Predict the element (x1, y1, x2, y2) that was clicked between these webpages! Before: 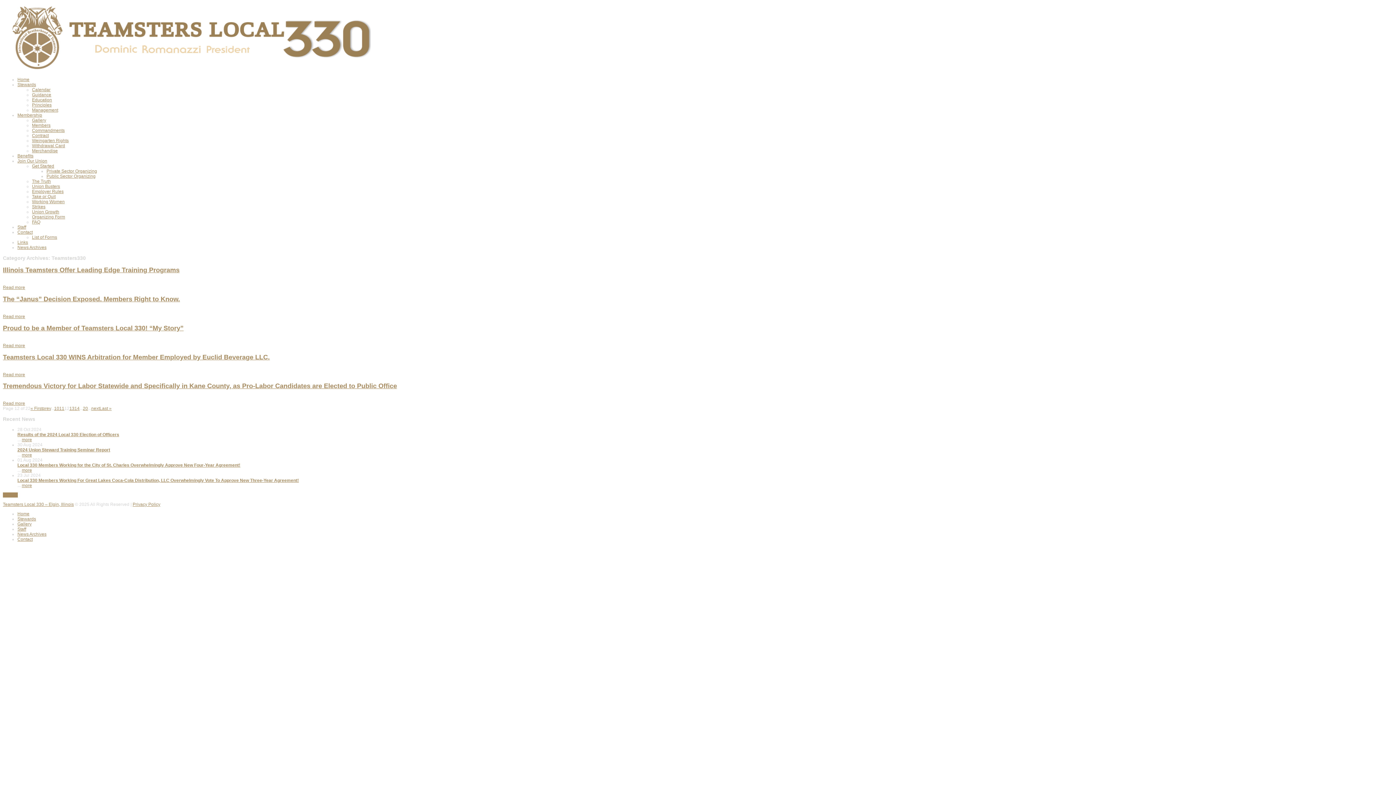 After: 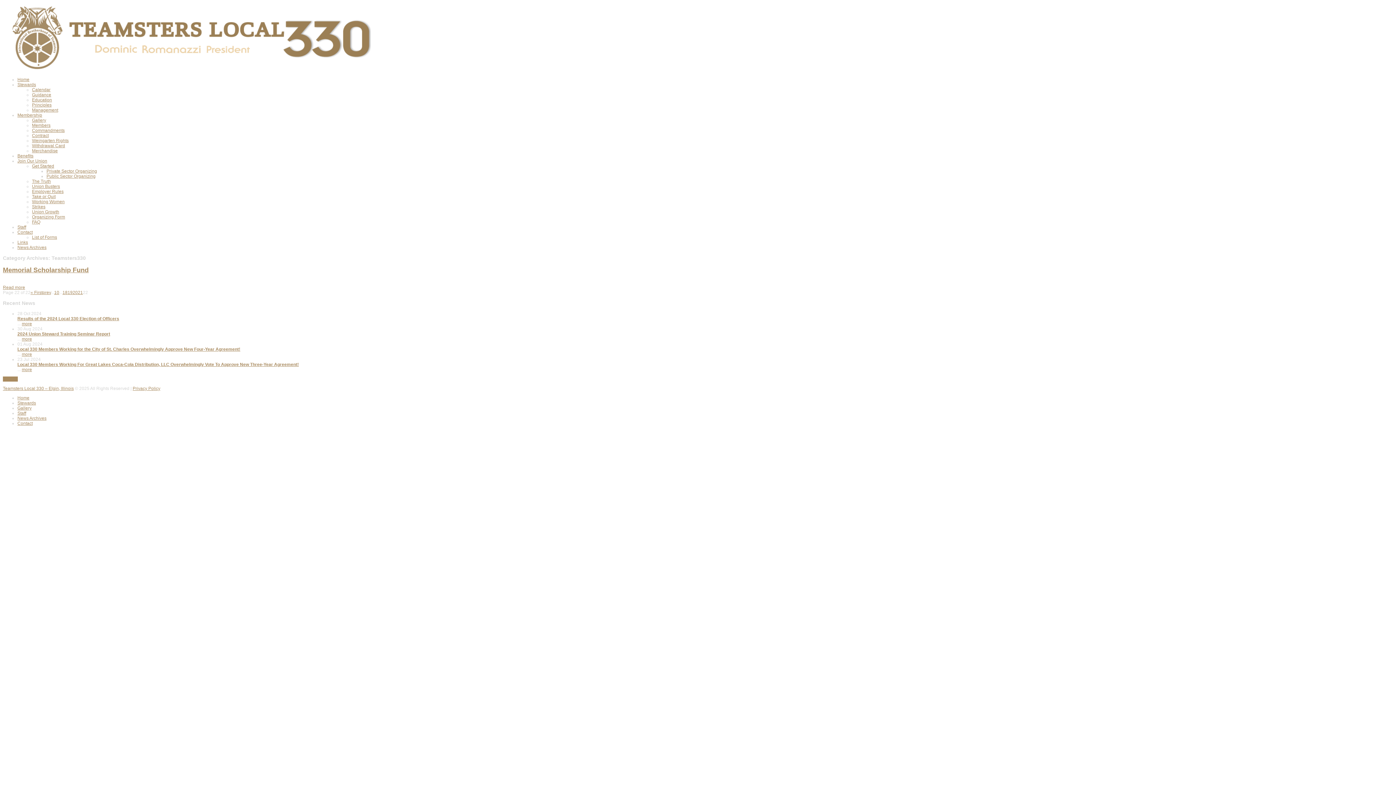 Action: label: Last Page bbox: (99, 406, 111, 411)